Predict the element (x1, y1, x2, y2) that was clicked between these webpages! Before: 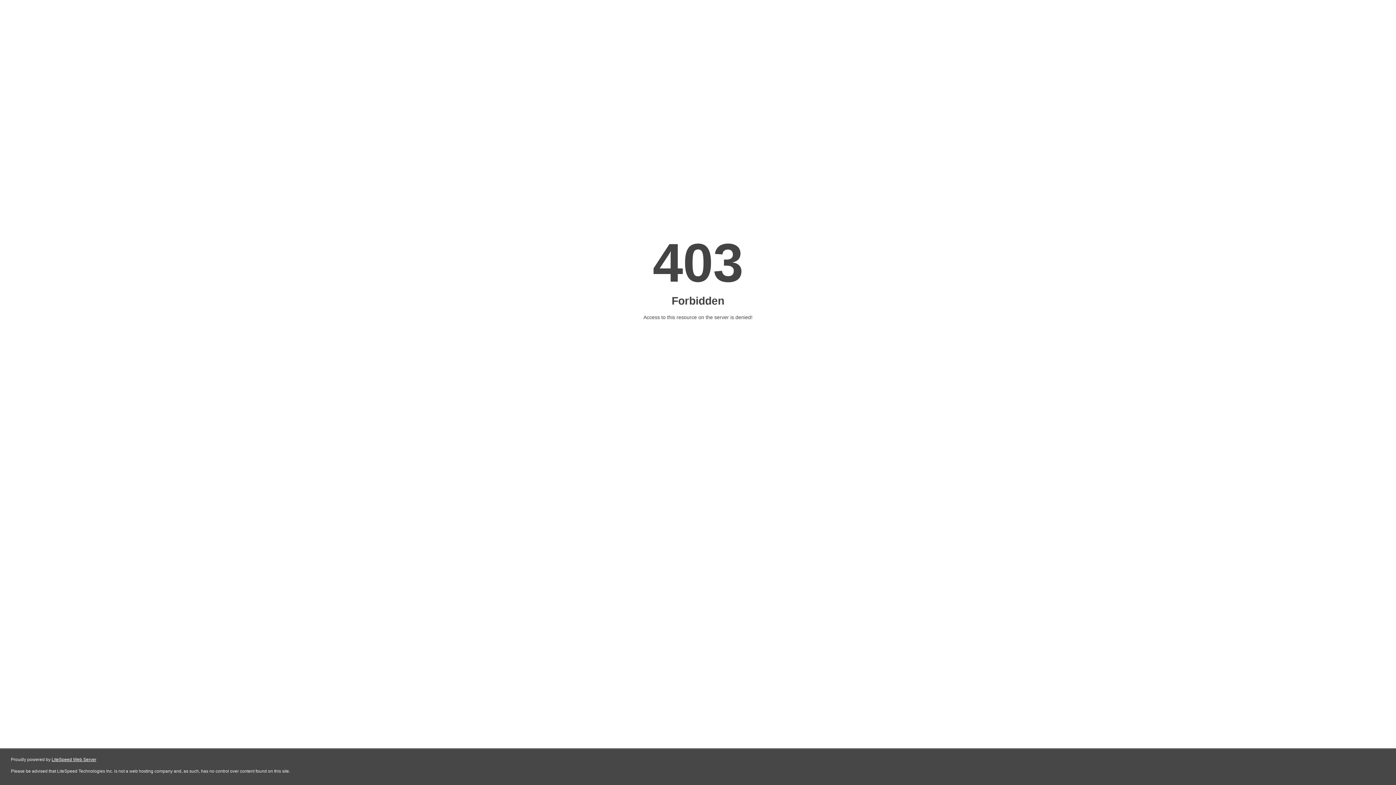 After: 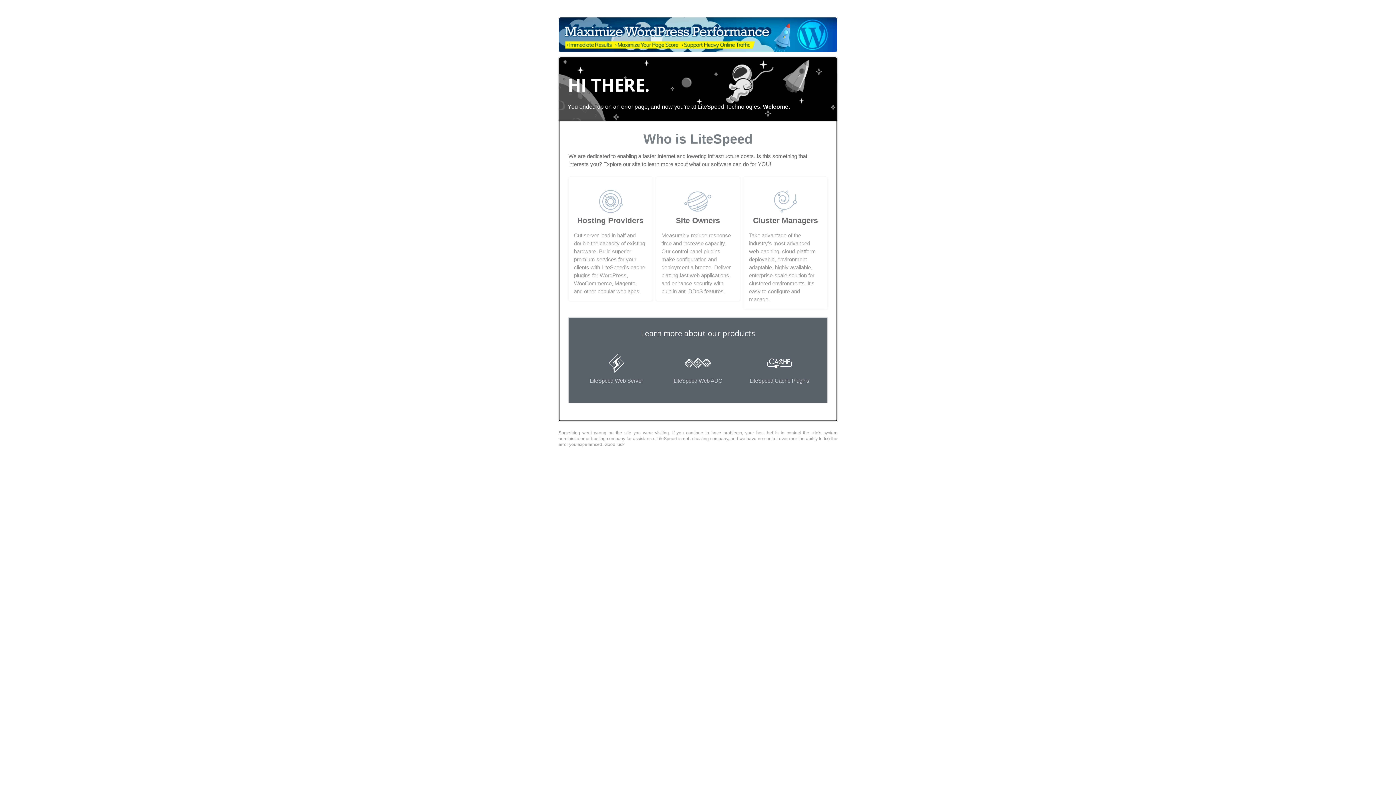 Action: label: LiteSpeed Web Server bbox: (51, 757, 96, 762)